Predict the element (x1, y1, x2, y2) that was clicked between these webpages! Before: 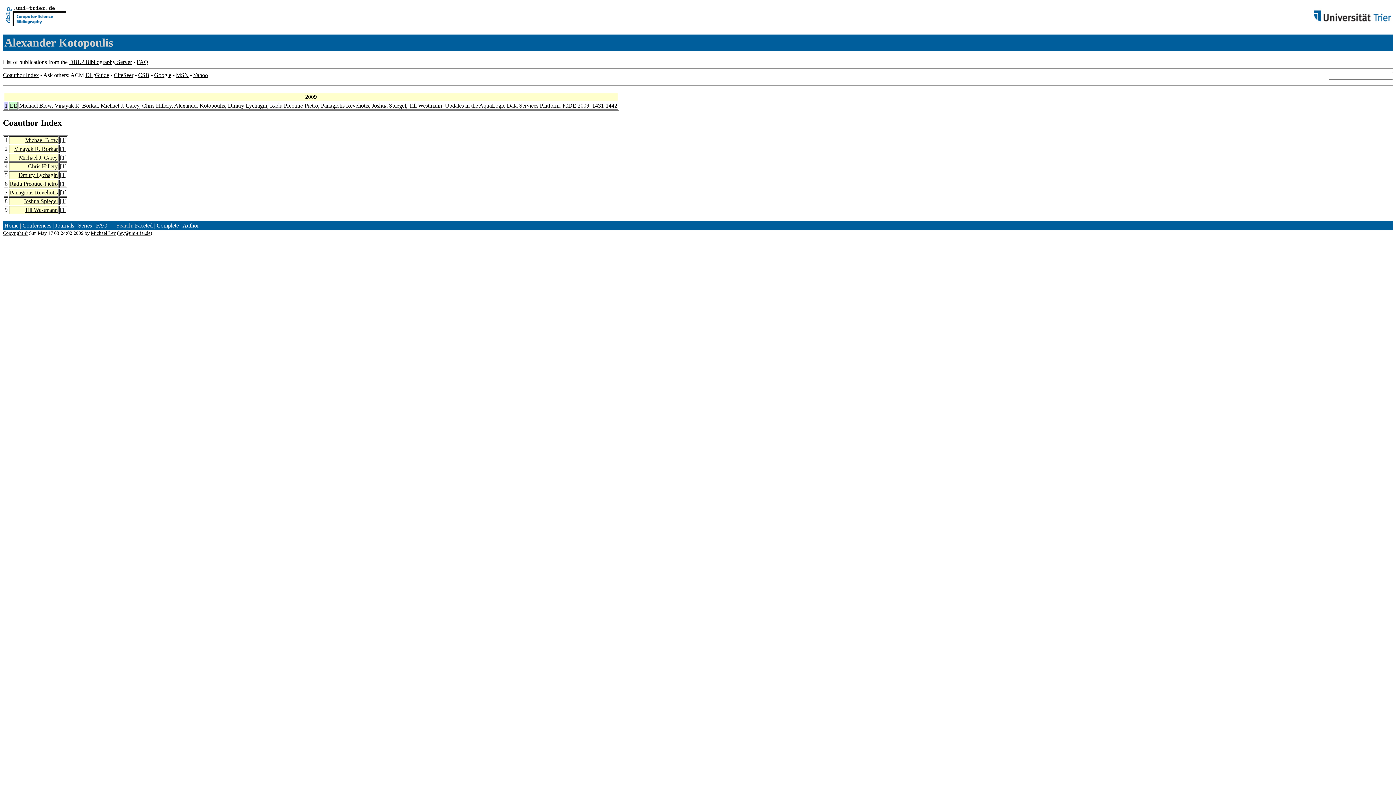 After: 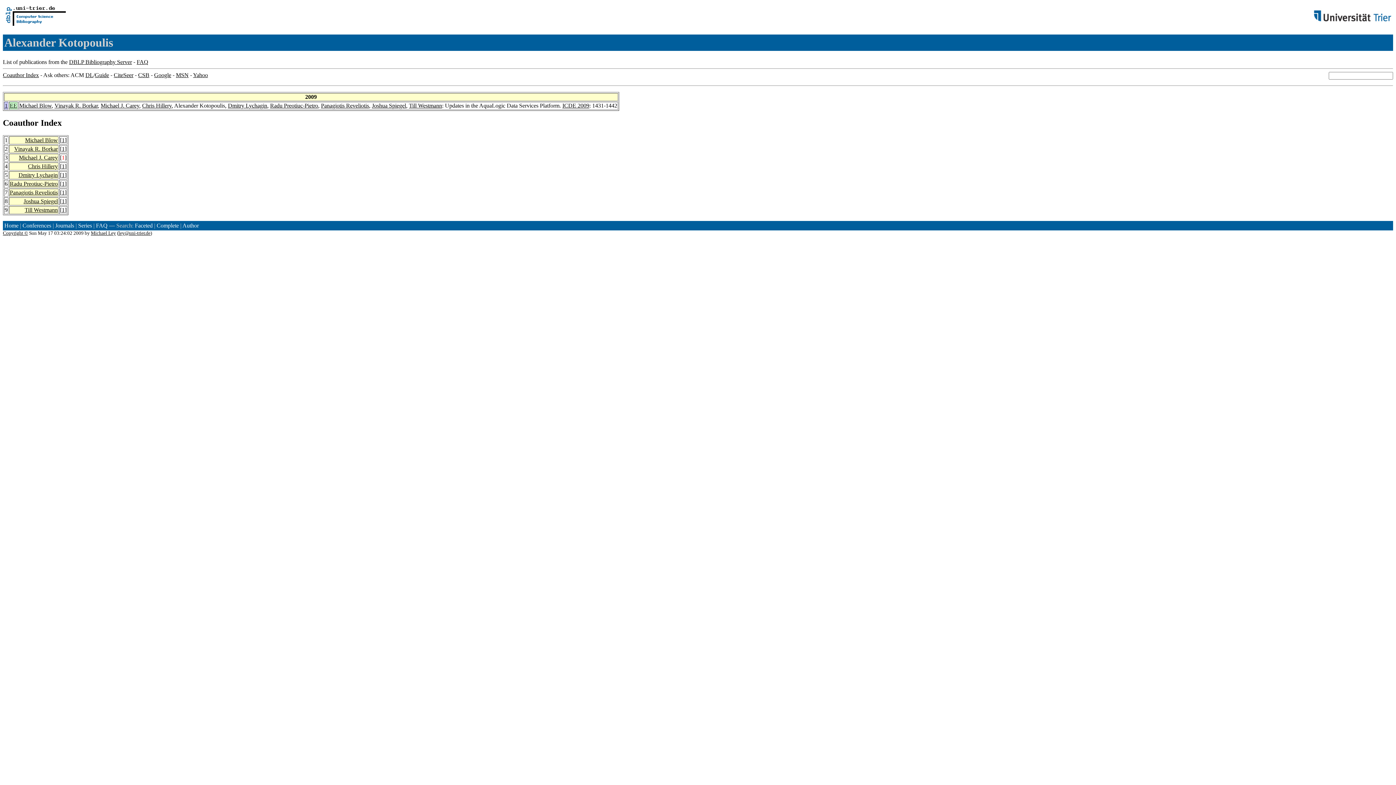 Action: bbox: (61, 154, 64, 160) label: 1